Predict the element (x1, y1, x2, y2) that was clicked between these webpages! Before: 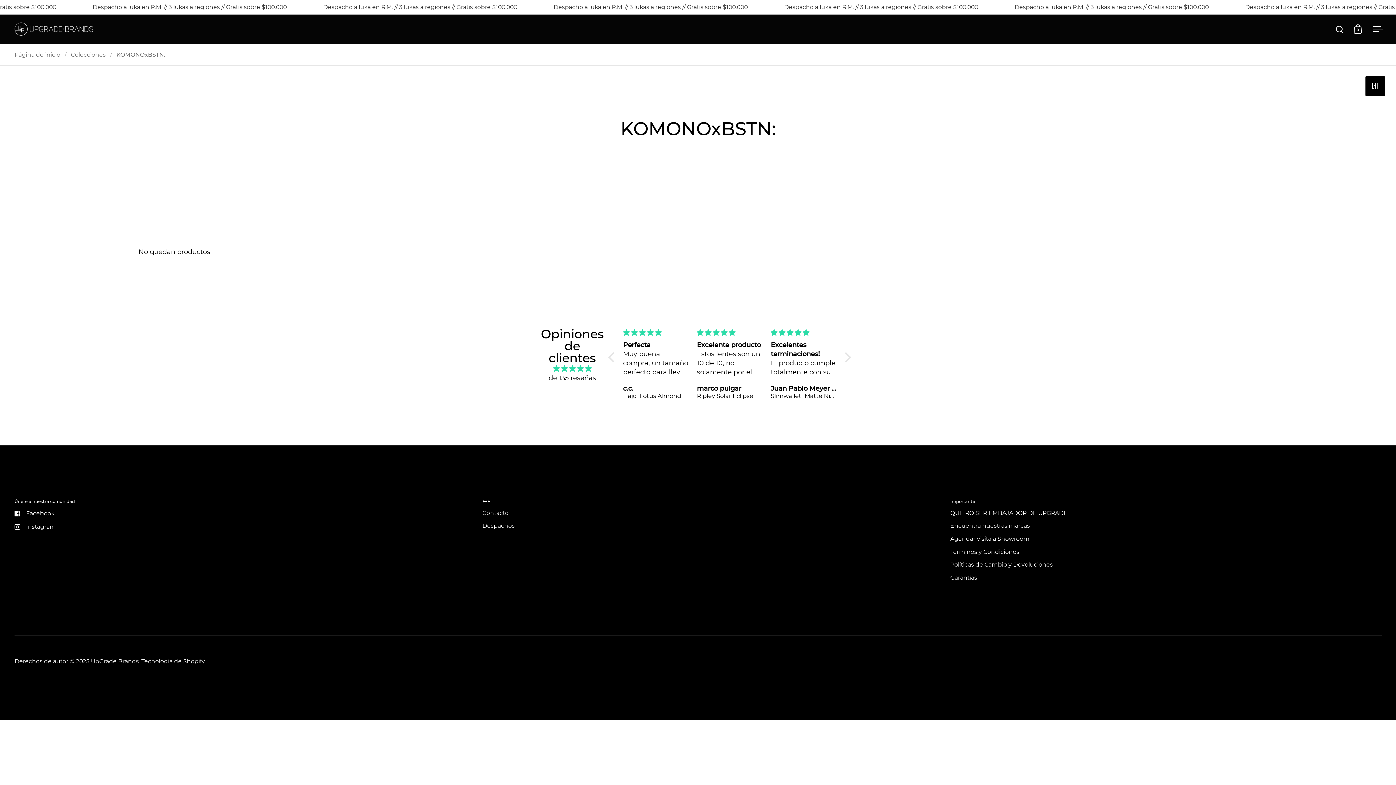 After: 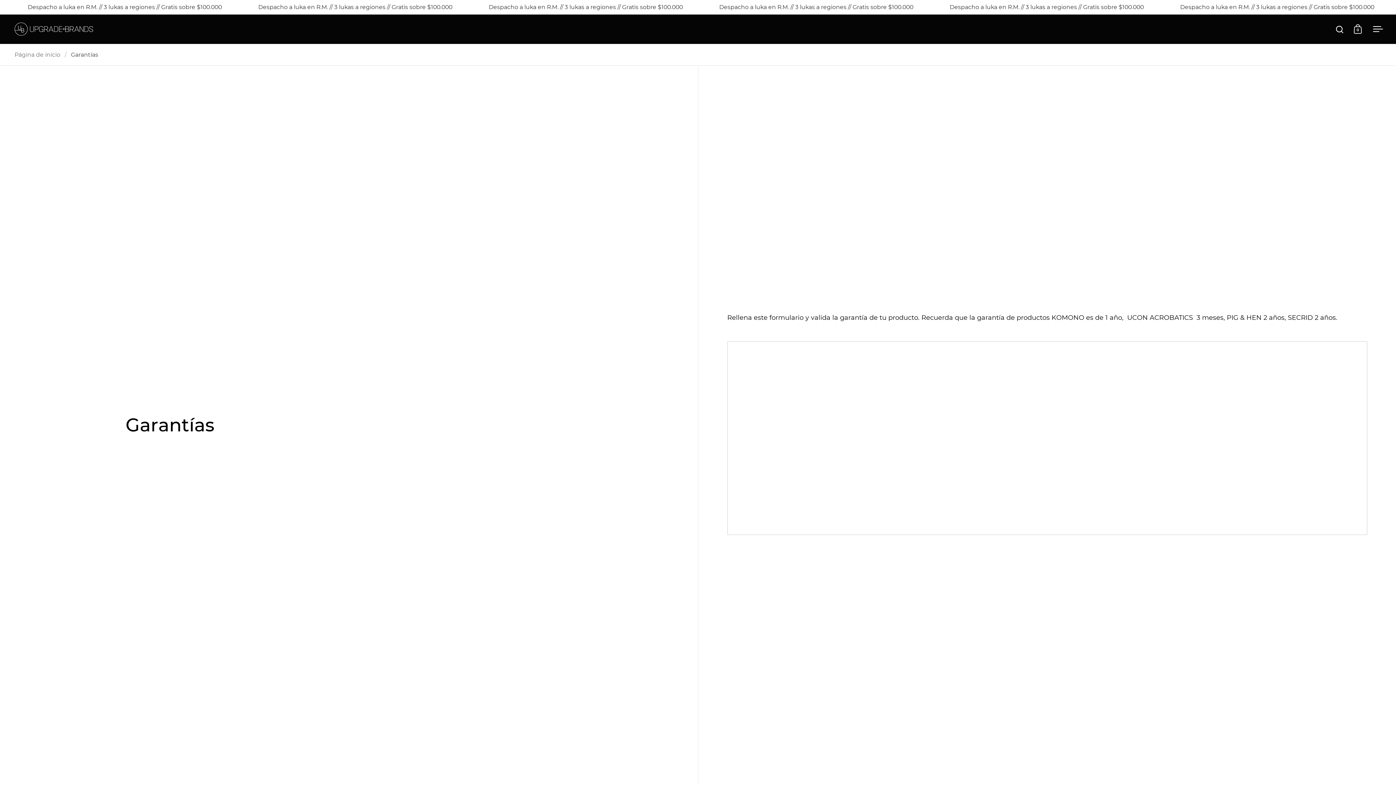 Action: label: Garantías bbox: (950, 574, 977, 582)